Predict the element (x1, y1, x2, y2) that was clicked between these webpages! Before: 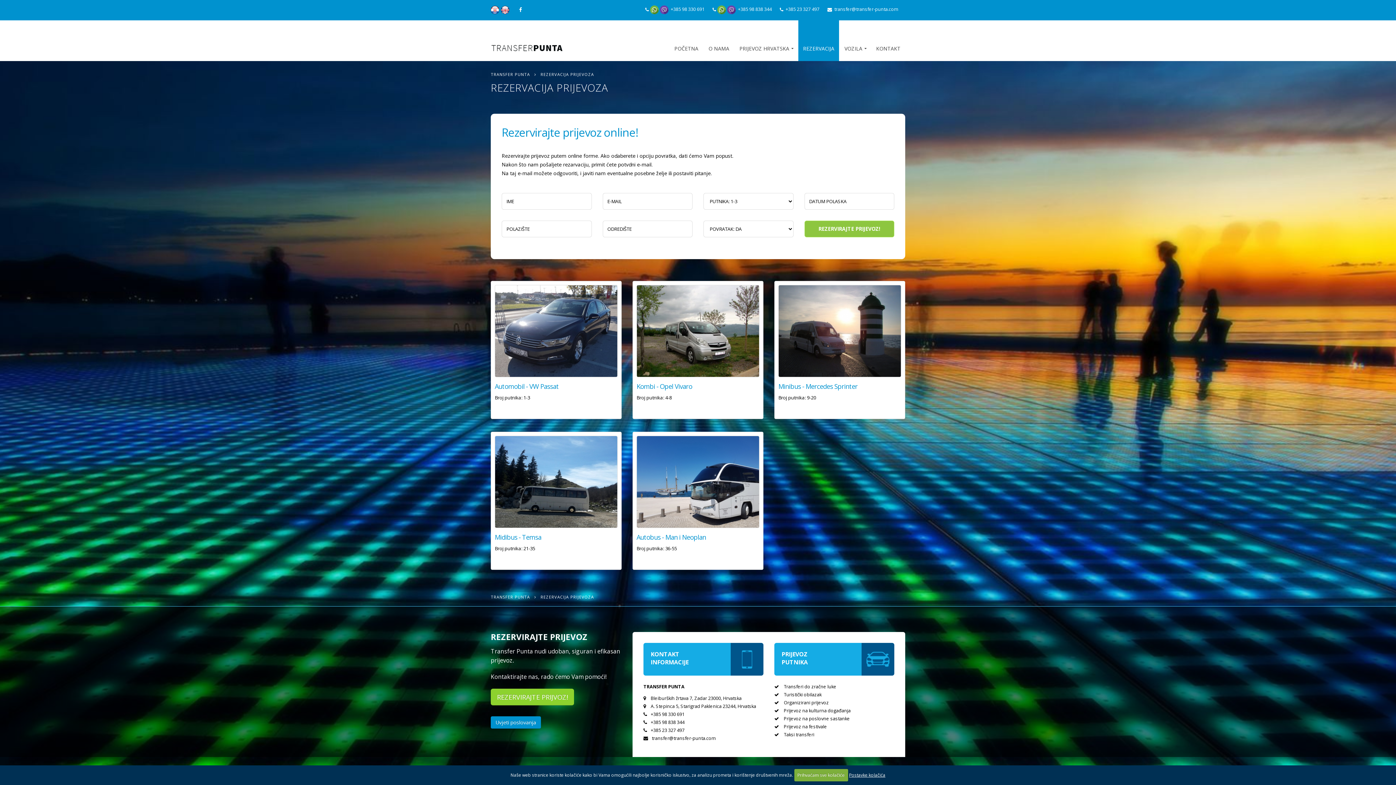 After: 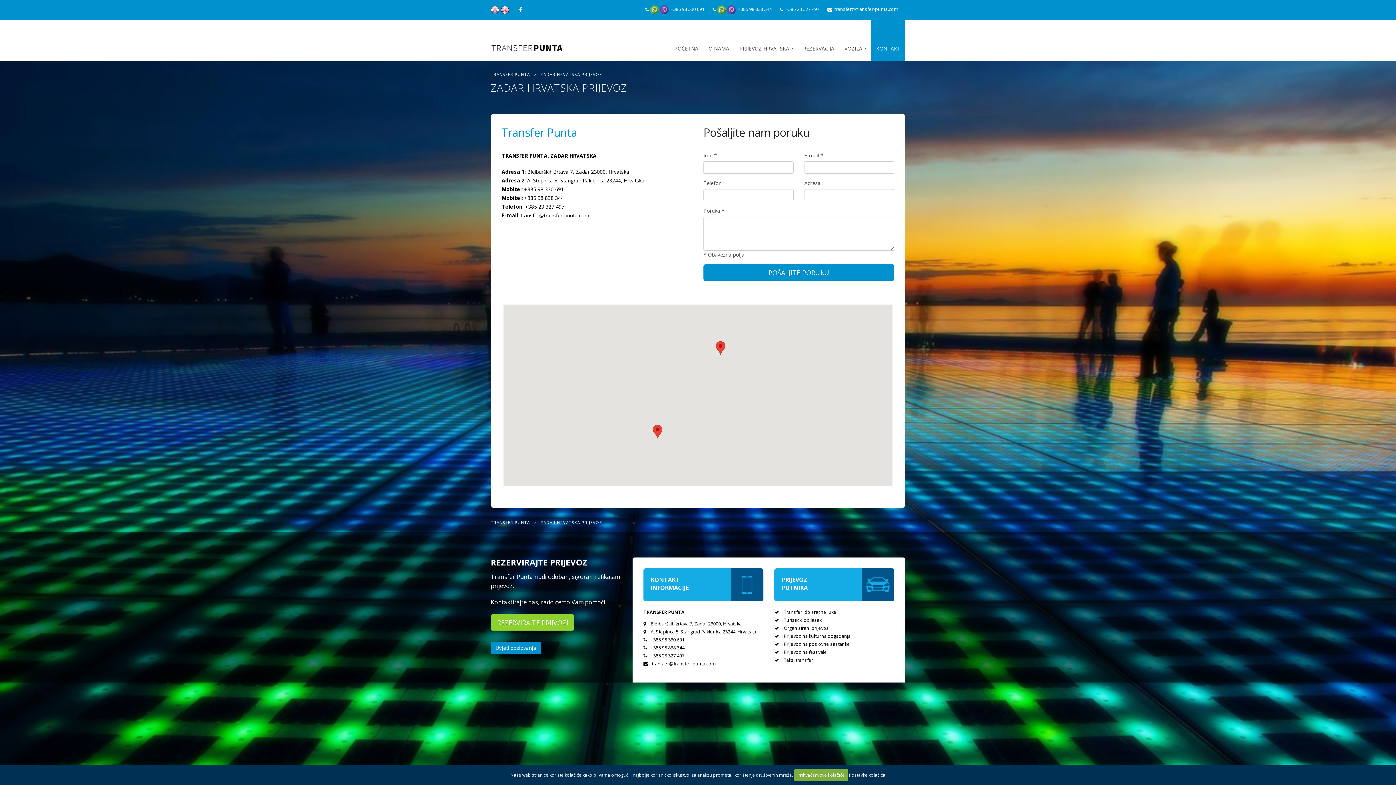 Action: bbox: (709, 2, 775, 16) label:  +385 98 838 344